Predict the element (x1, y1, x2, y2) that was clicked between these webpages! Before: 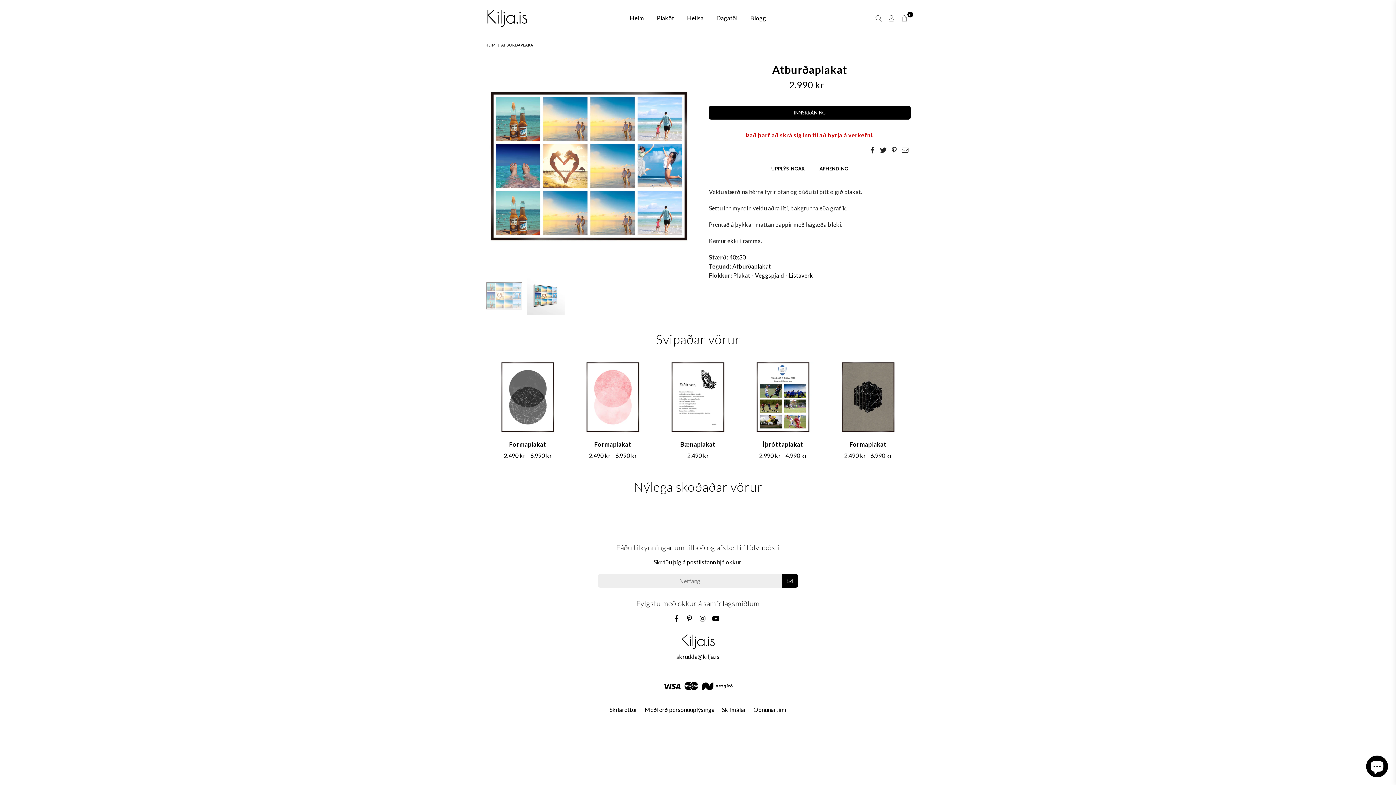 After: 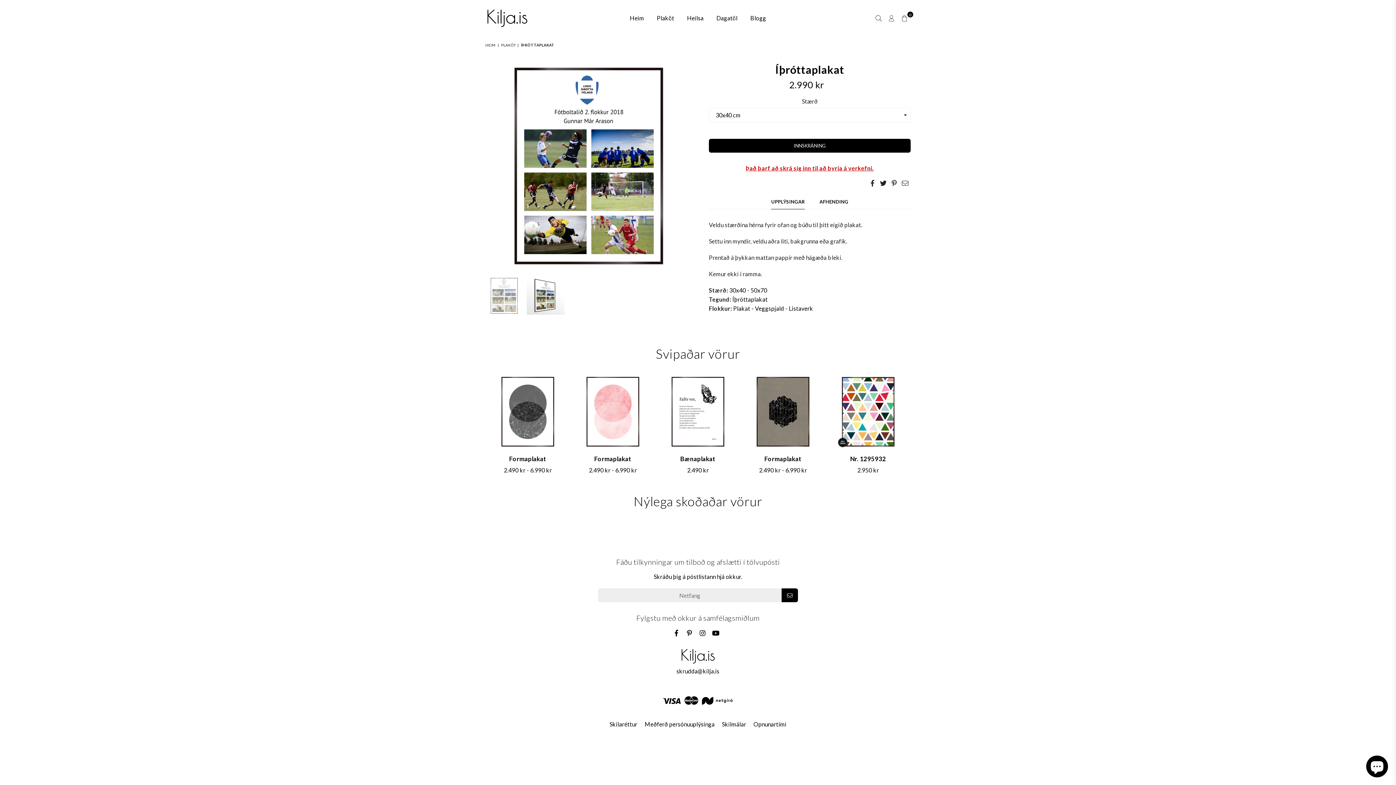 Action: label: Íþróttaplakat bbox: (762, 440, 803, 448)